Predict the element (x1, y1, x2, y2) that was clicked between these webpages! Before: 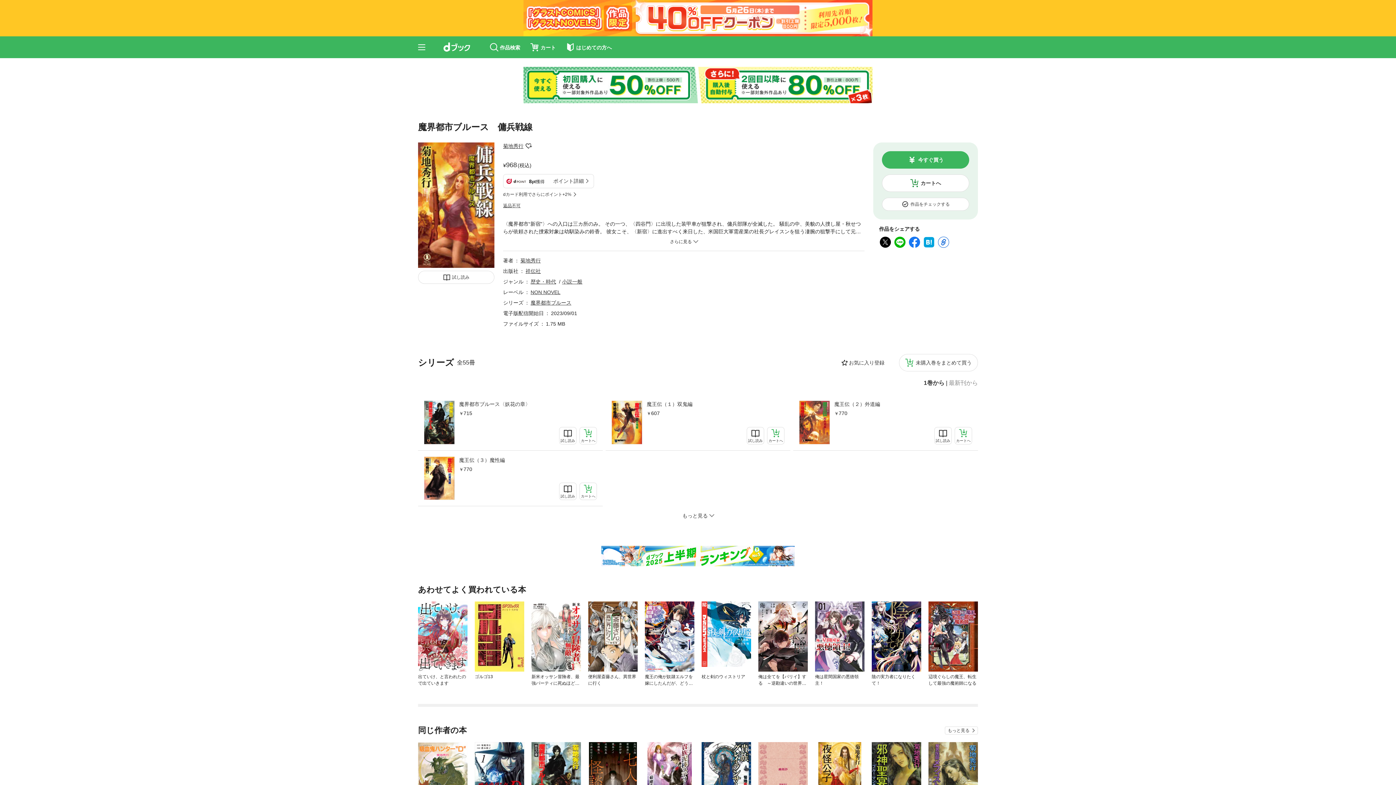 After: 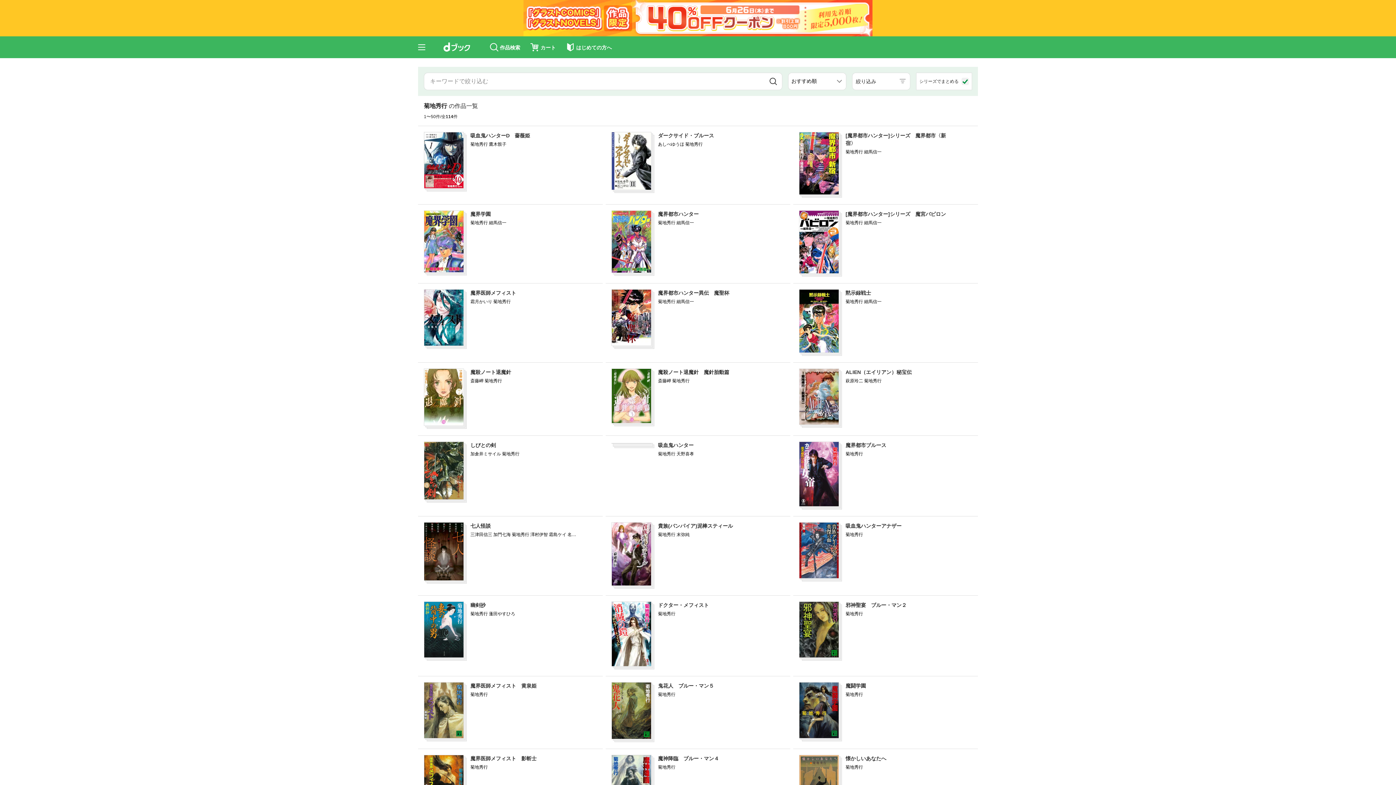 Action: label: 菊地秀行 bbox: (503, 143, 523, 149)